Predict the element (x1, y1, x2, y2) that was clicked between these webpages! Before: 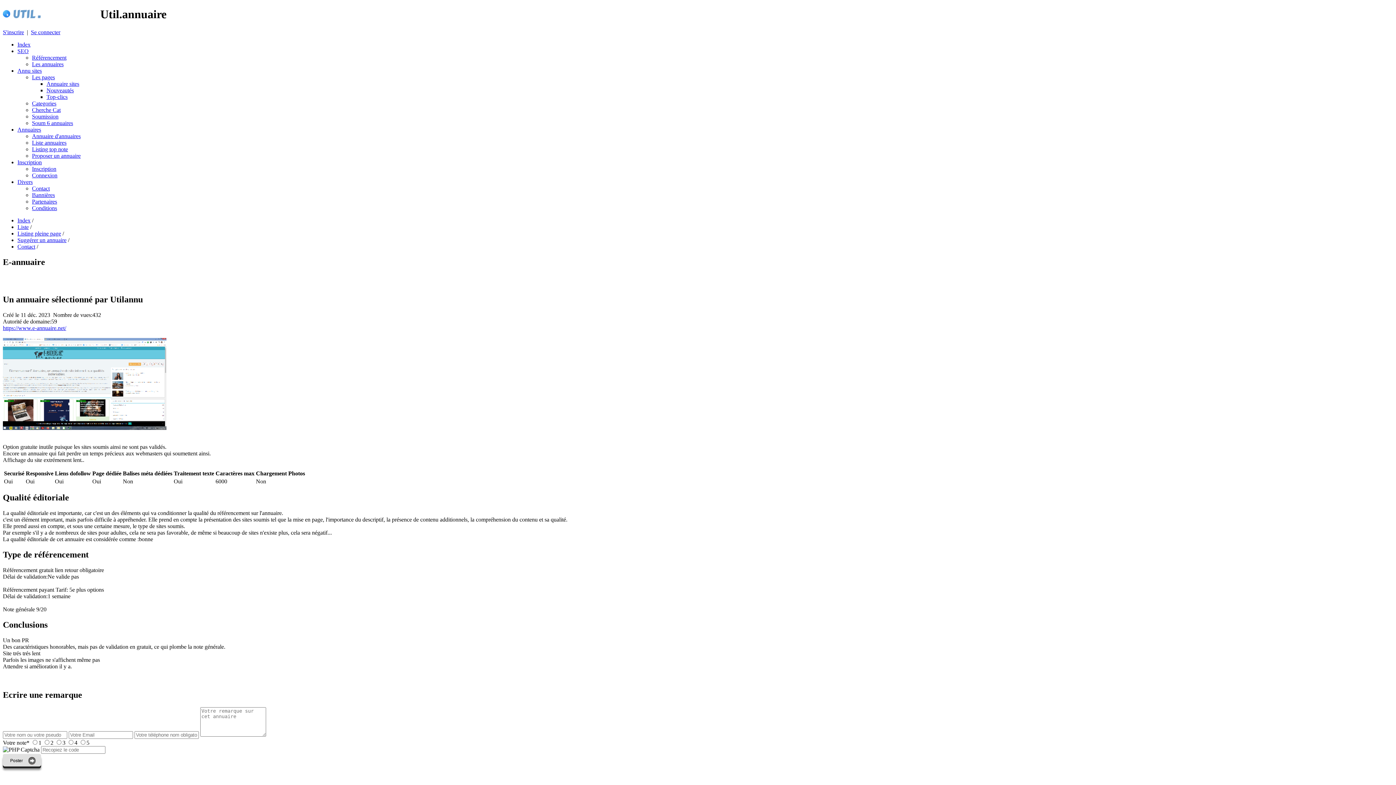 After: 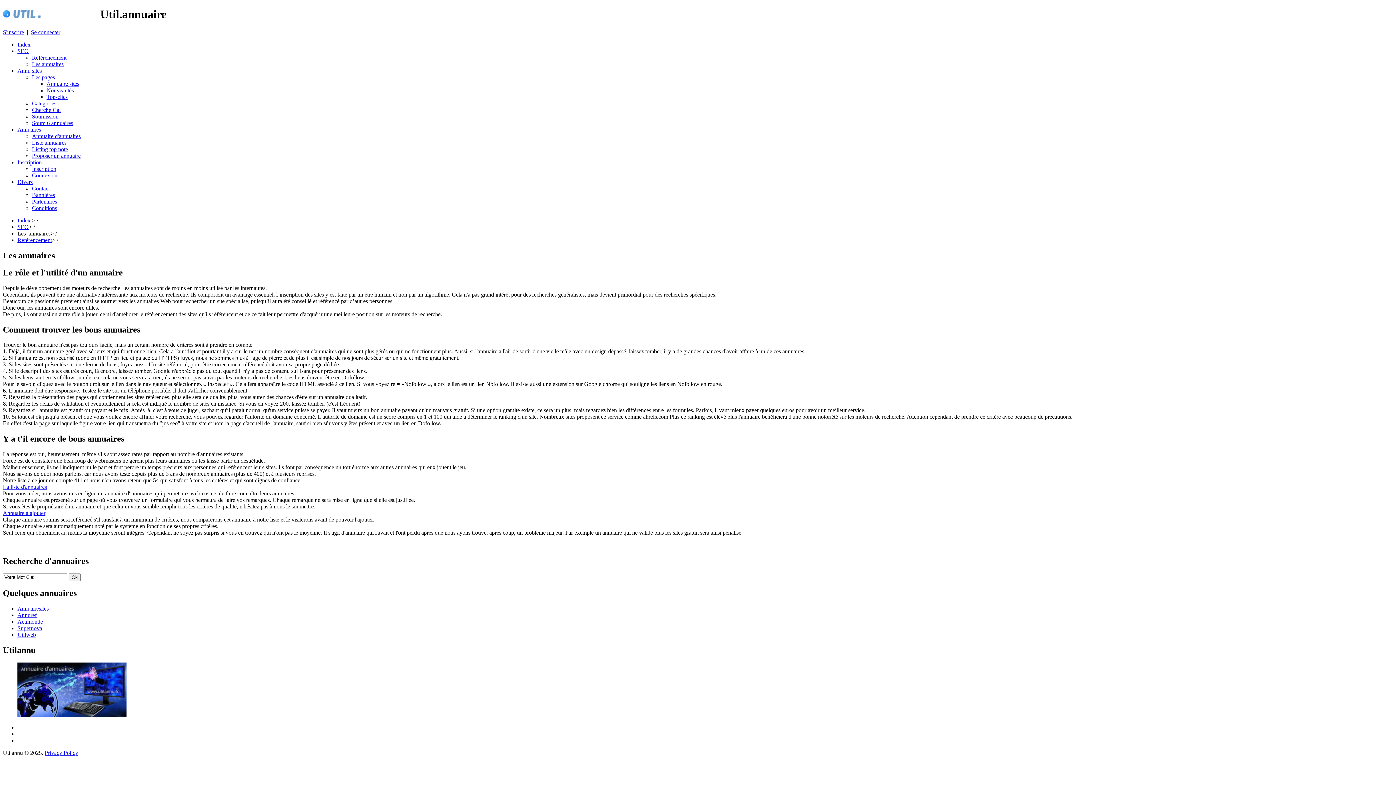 Action: bbox: (32, 61, 63, 67) label: Les annuaires